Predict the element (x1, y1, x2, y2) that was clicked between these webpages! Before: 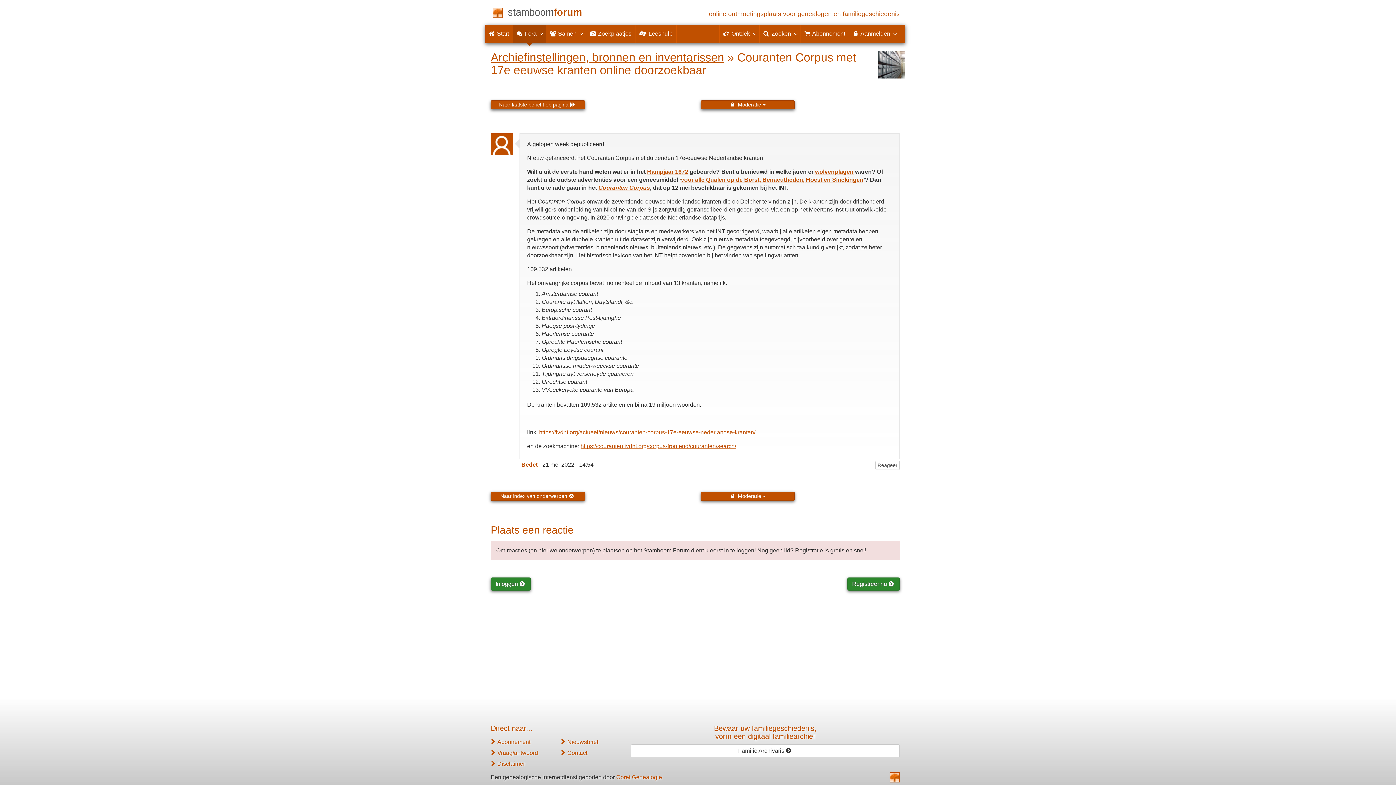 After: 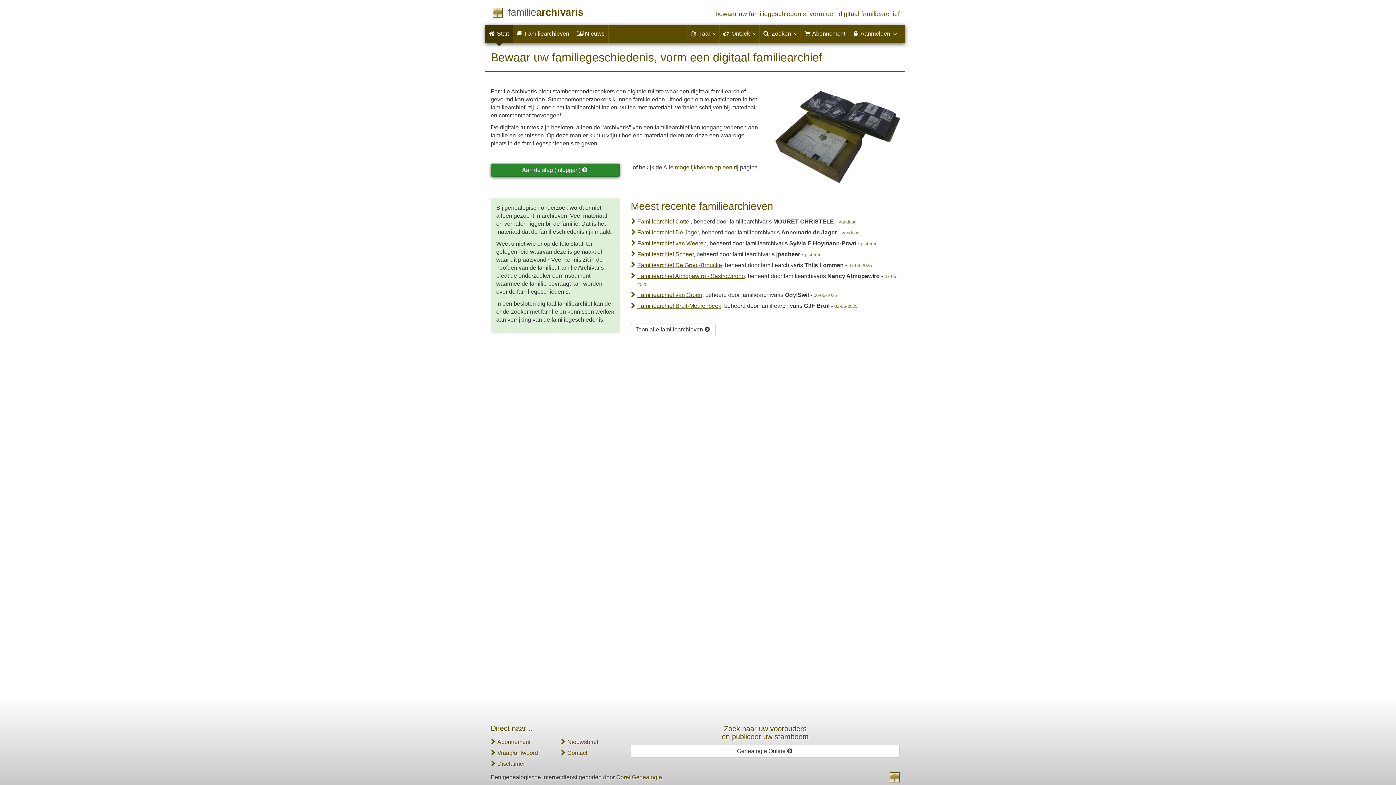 Action: bbox: (630, 744, 900, 757) label: Familie Archivaris 